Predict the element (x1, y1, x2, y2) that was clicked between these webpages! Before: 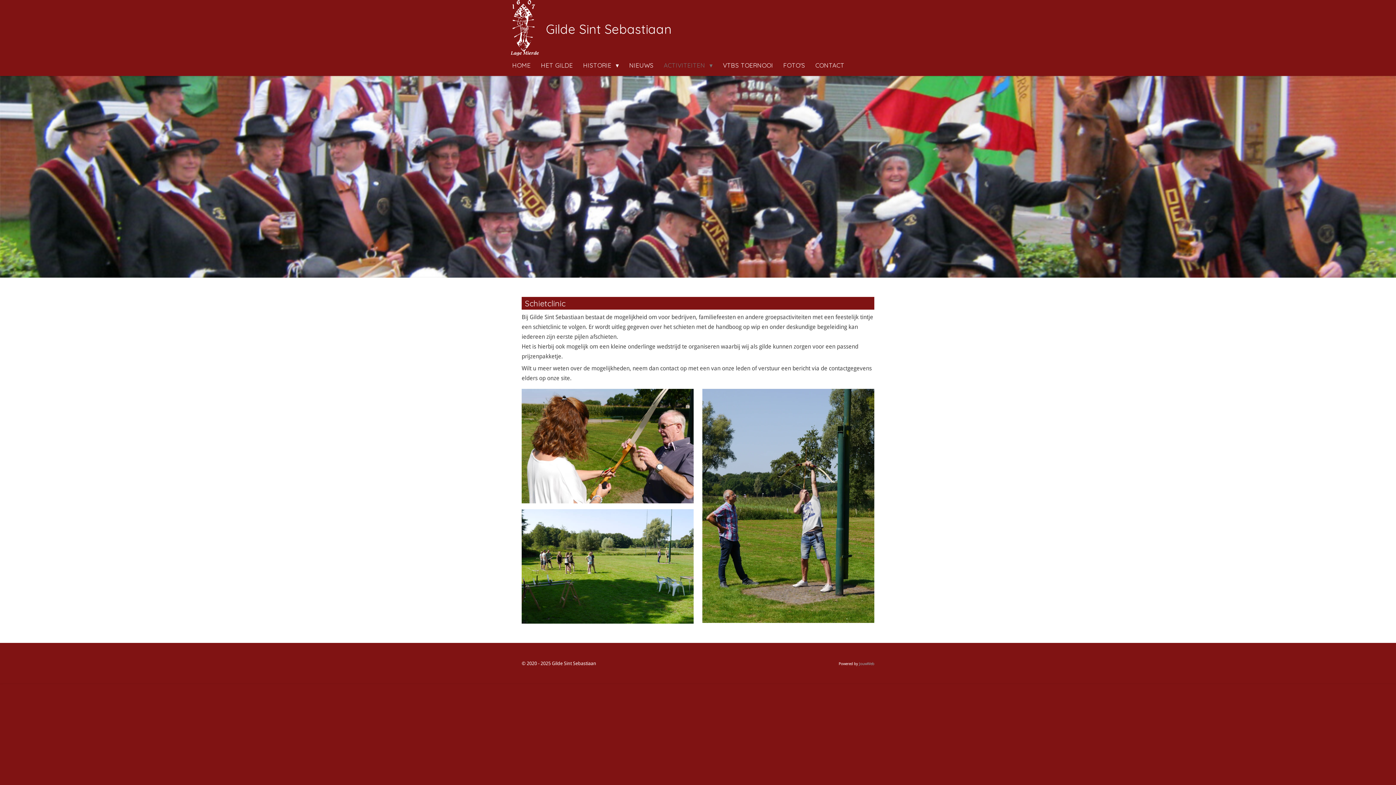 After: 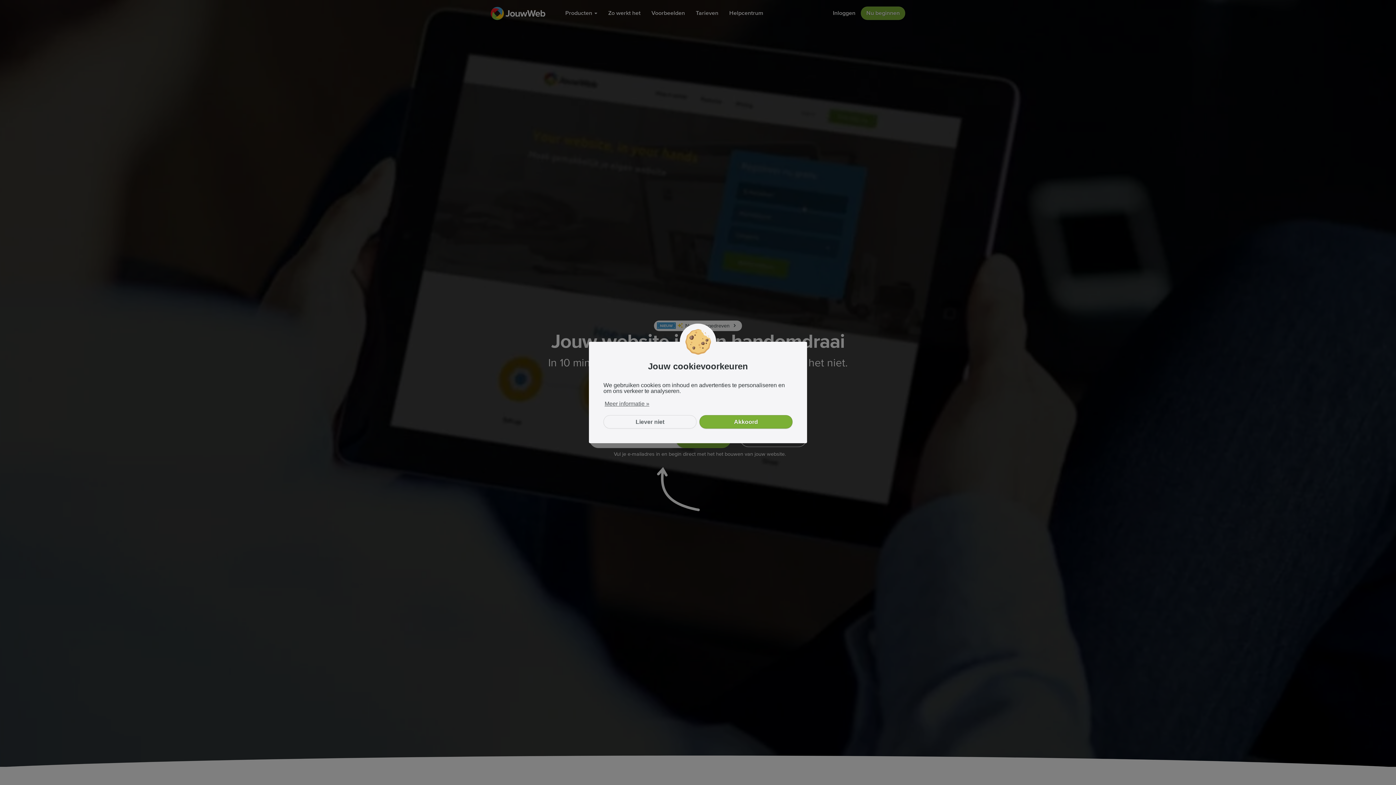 Action: label: JouwWeb bbox: (859, 661, 874, 666)